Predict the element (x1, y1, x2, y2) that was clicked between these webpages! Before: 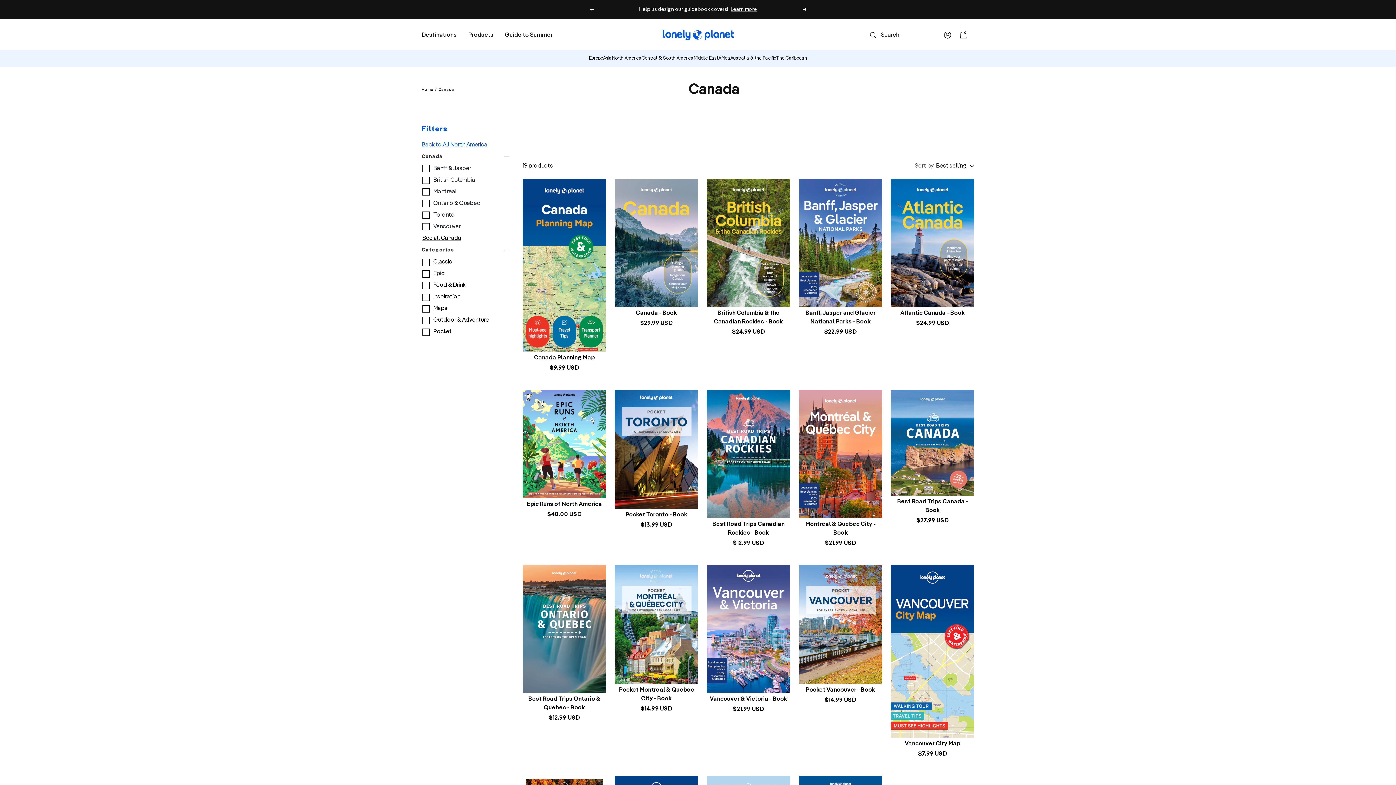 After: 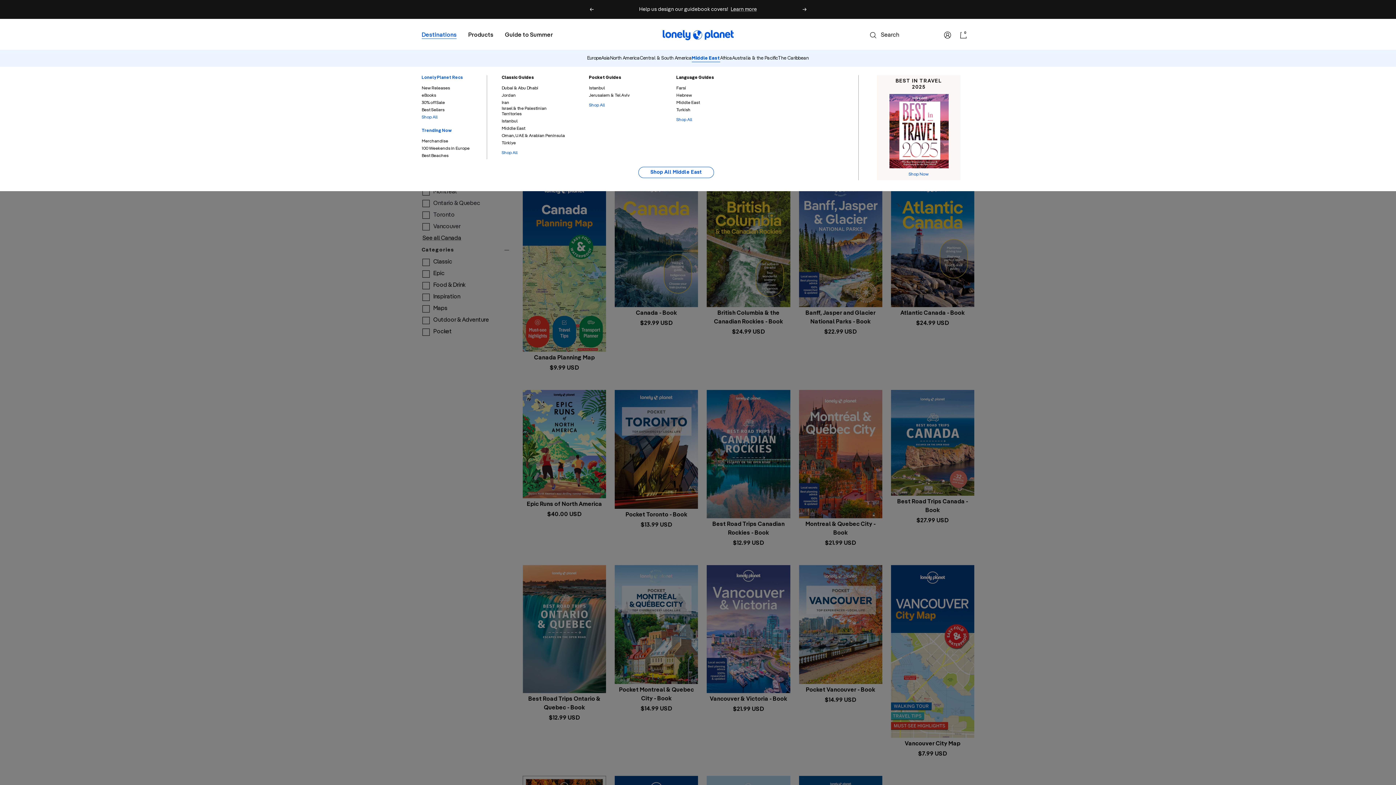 Action: bbox: (693, 55, 718, 61) label: Middle East